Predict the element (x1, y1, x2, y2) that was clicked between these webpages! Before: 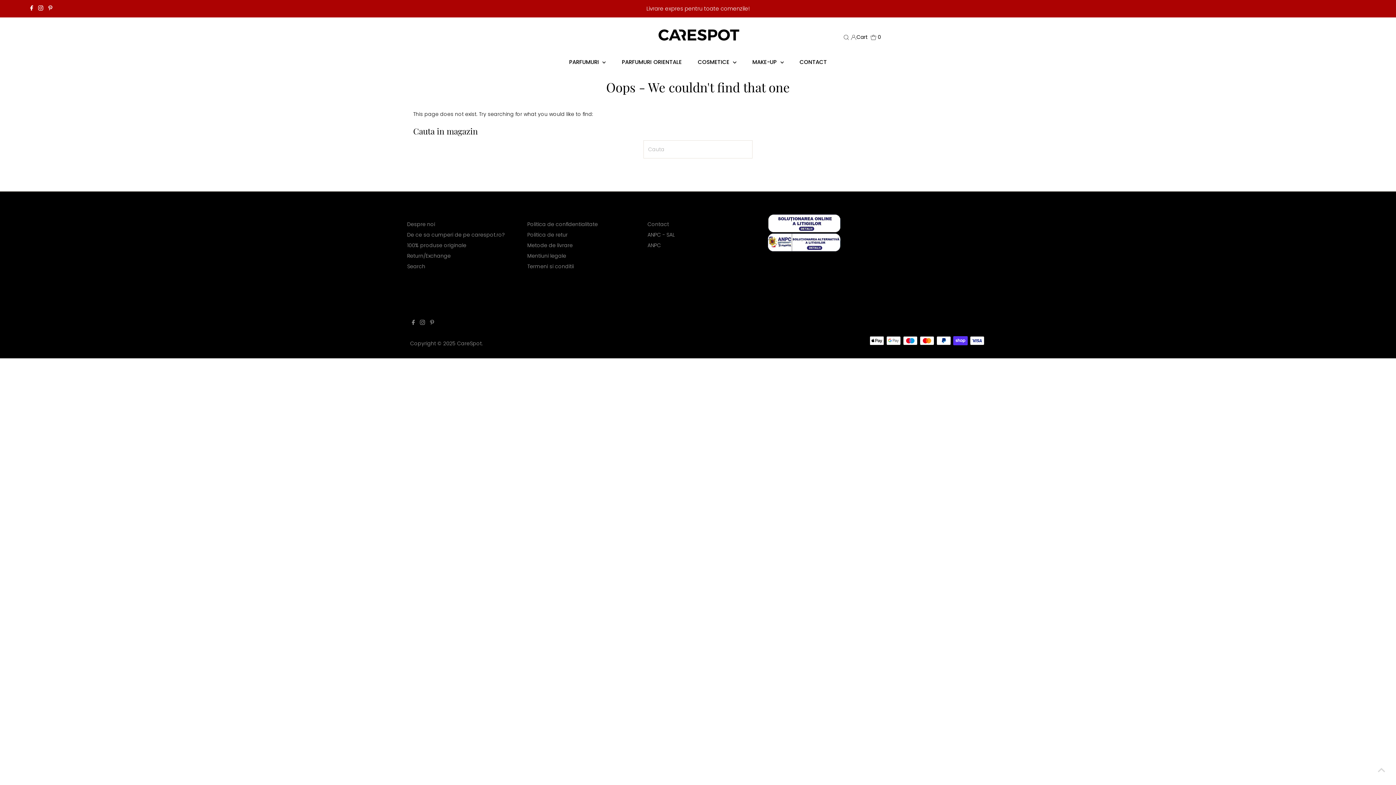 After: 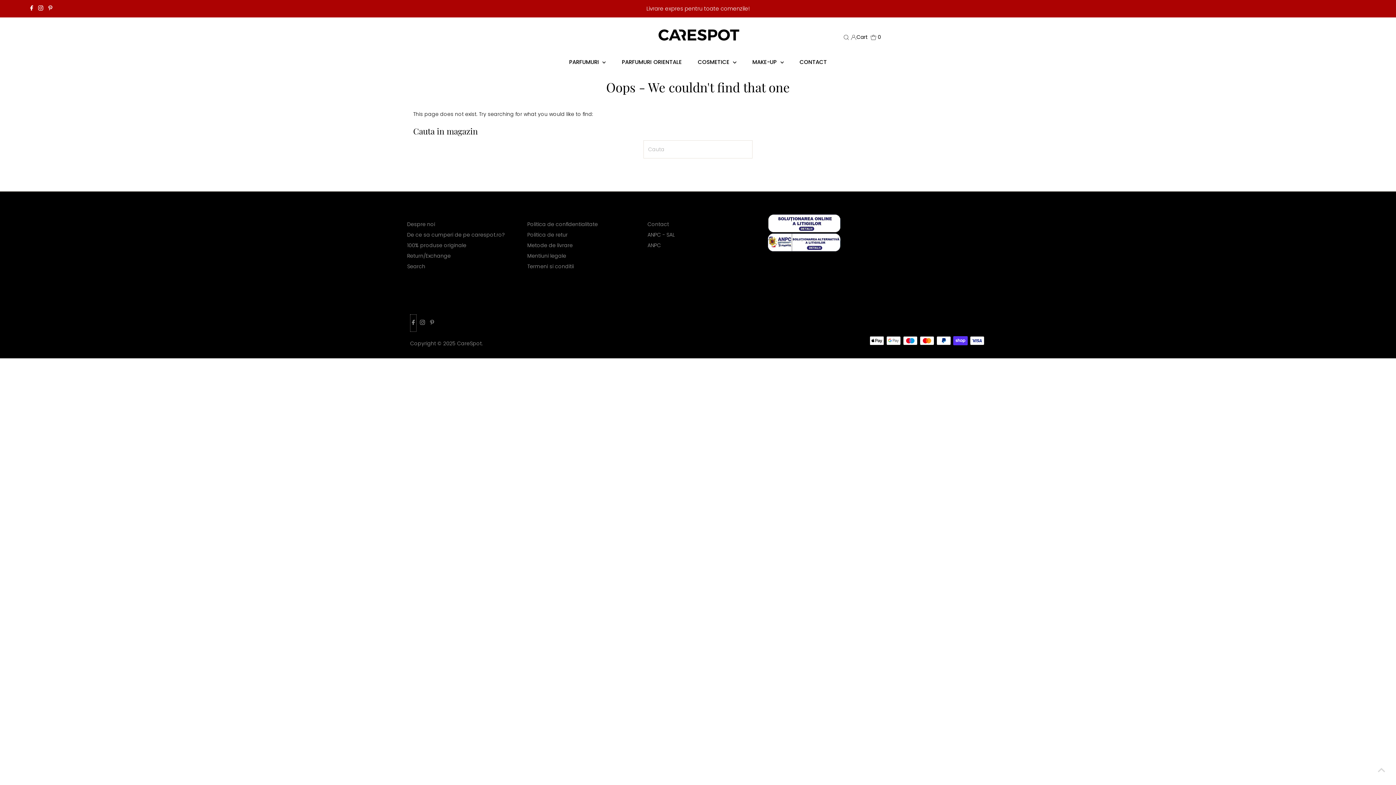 Action: bbox: (410, 314, 416, 332) label: Facebook